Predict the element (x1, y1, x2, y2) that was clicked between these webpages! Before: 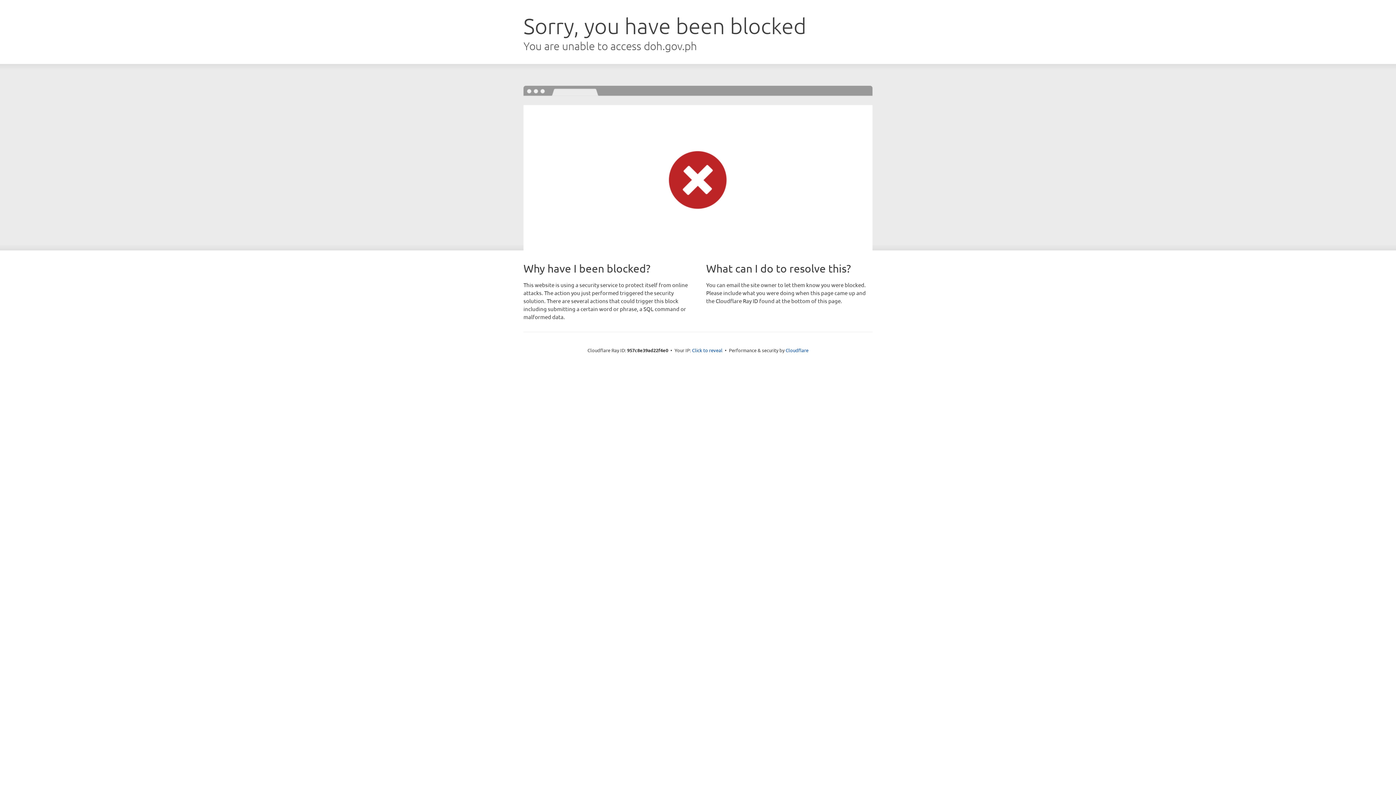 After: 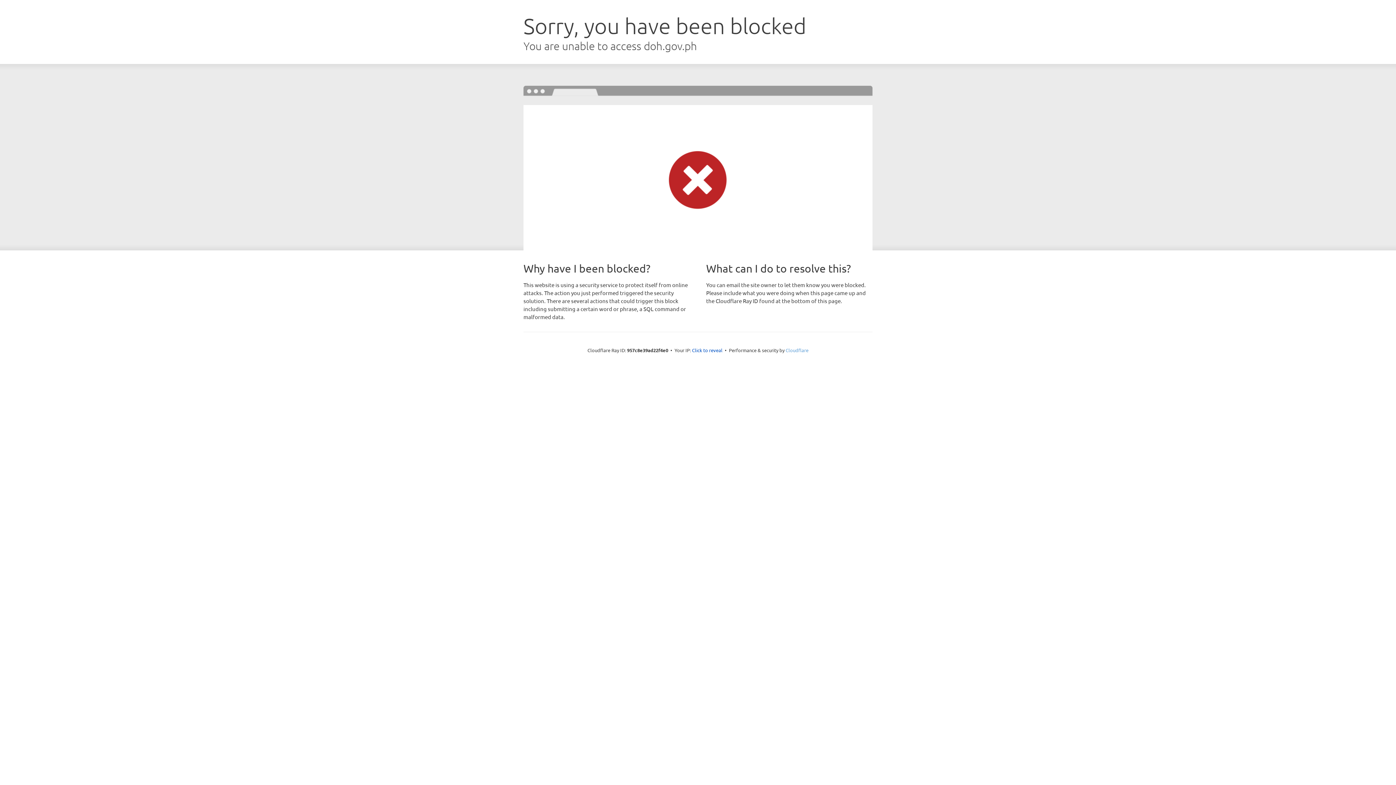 Action: bbox: (785, 347, 808, 353) label: Cloudflare